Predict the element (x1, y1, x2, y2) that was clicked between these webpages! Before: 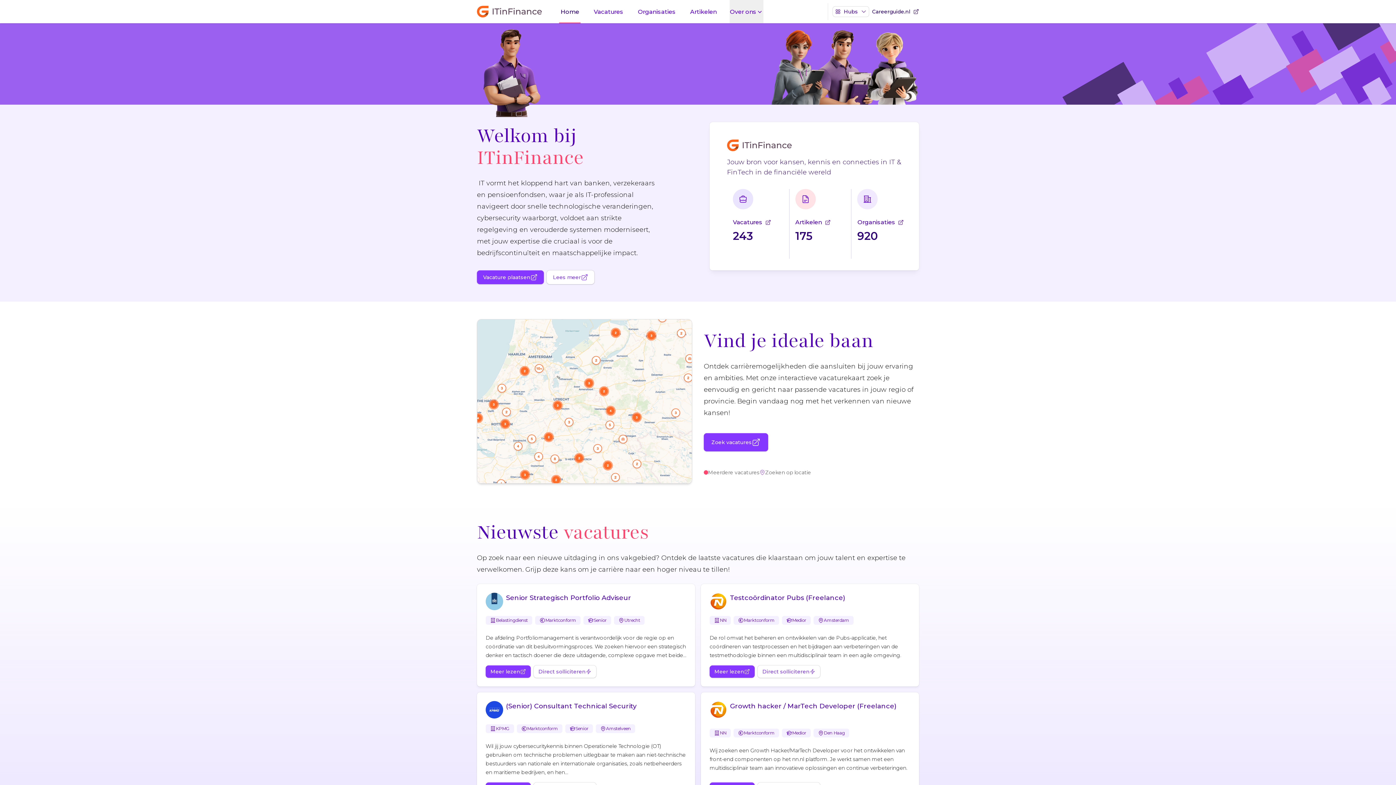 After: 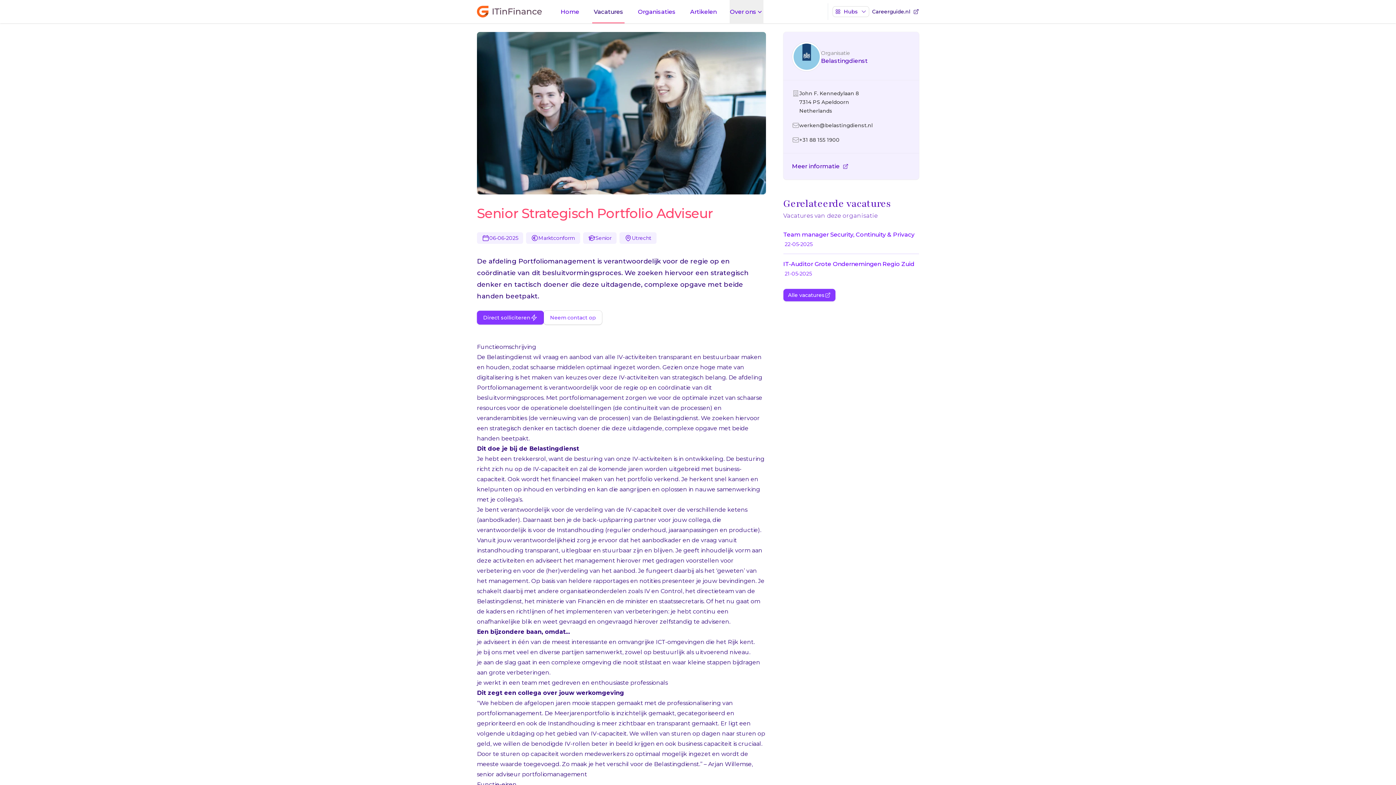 Action: bbox: (485, 665, 530, 678) label: Meer lezen